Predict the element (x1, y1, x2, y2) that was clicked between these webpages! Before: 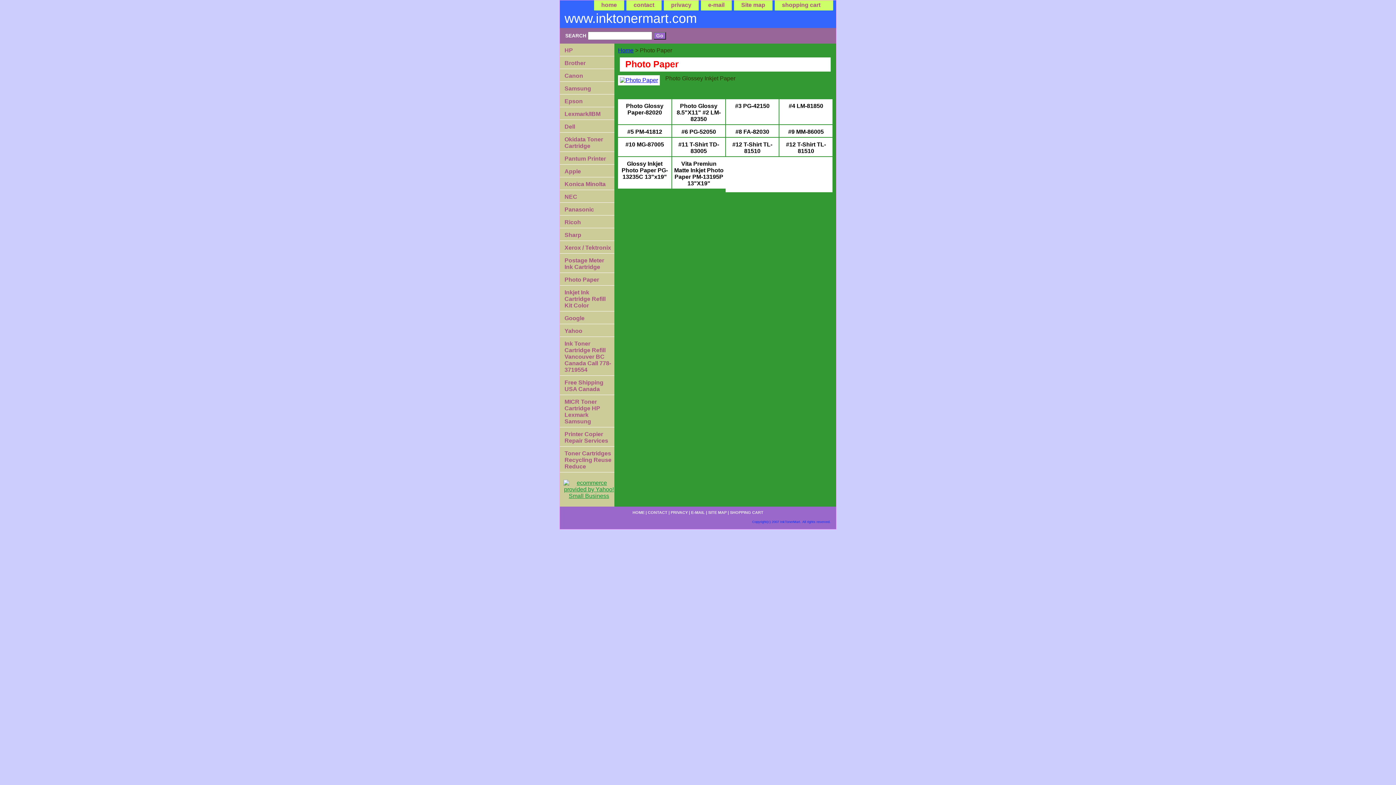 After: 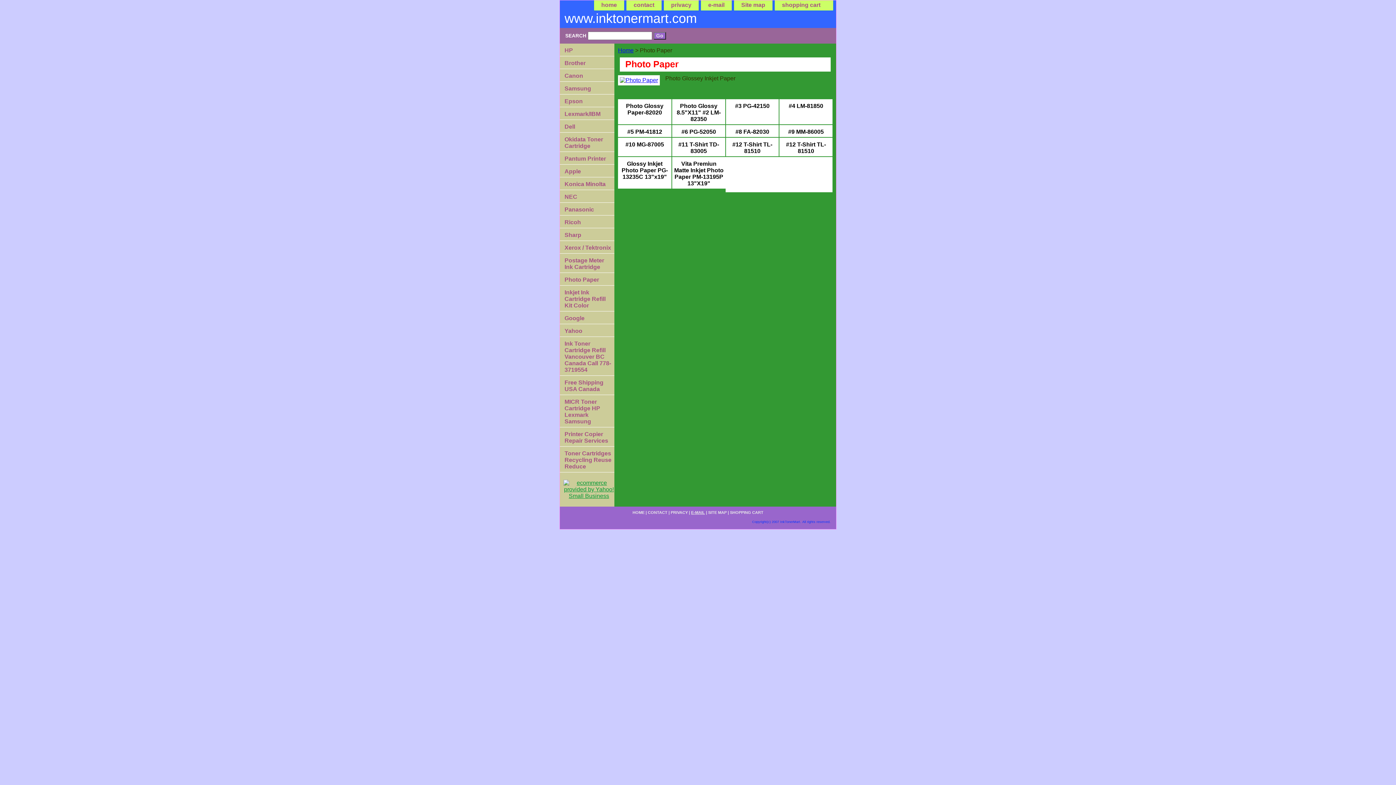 Action: label: E-MAIL bbox: (691, 510, 705, 514)